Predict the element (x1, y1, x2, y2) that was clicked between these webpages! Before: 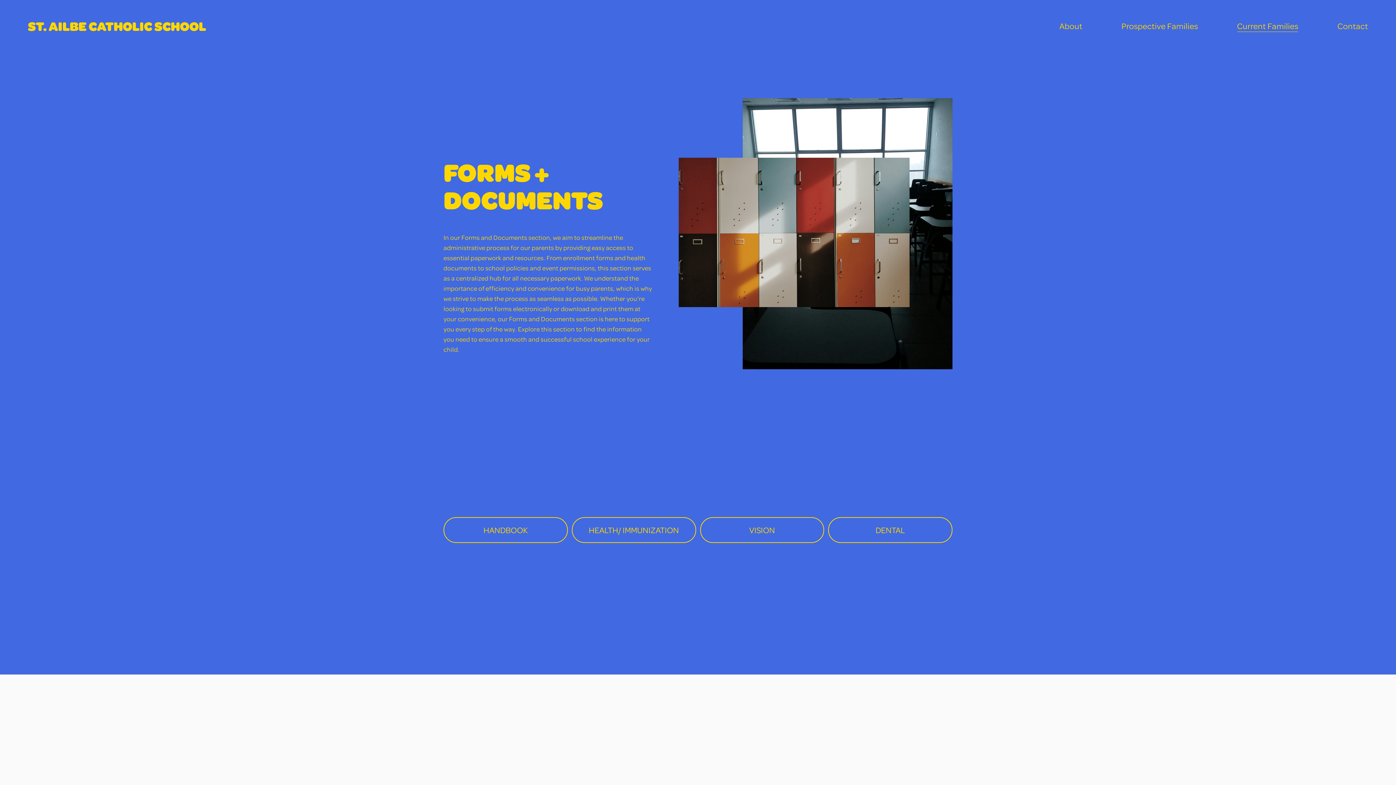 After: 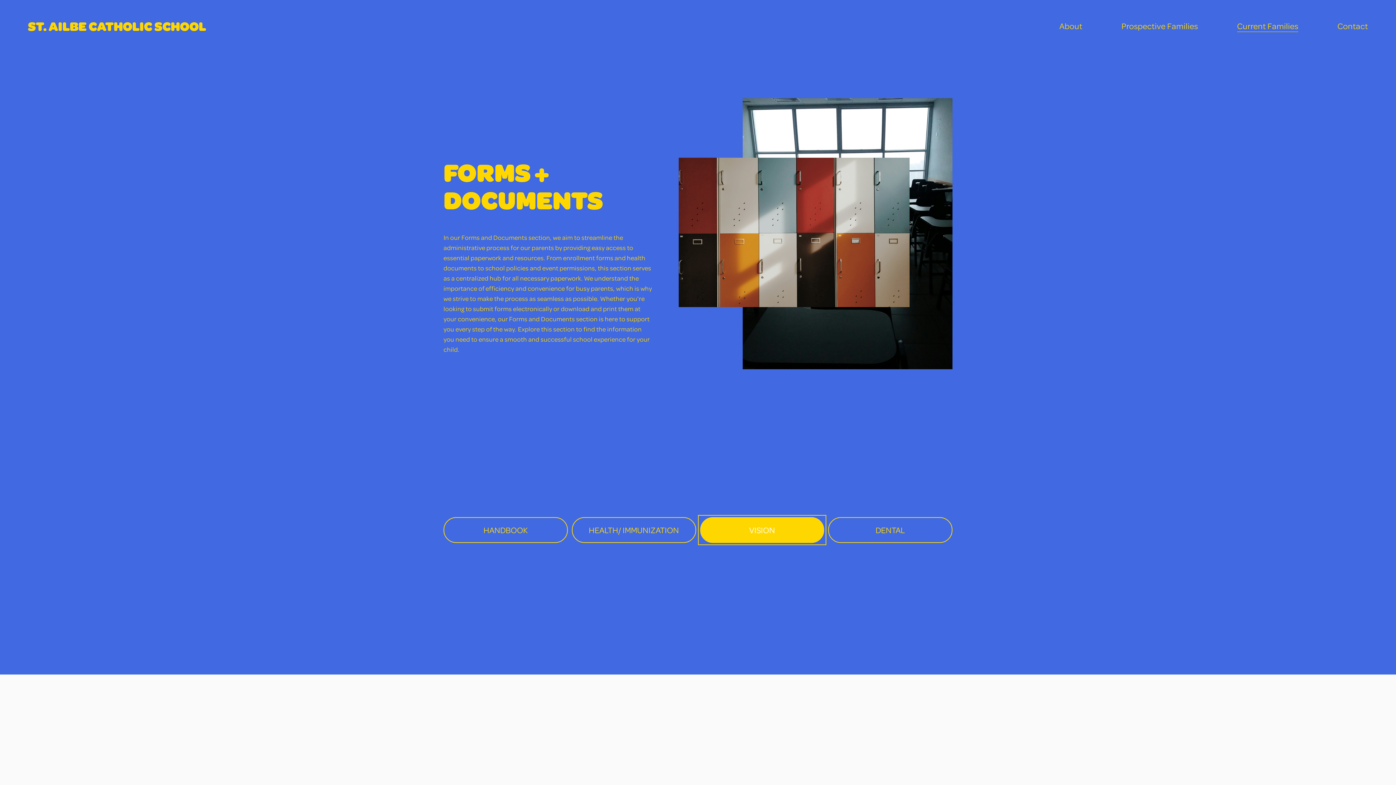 Action: label: VISION bbox: (700, 517, 824, 543)